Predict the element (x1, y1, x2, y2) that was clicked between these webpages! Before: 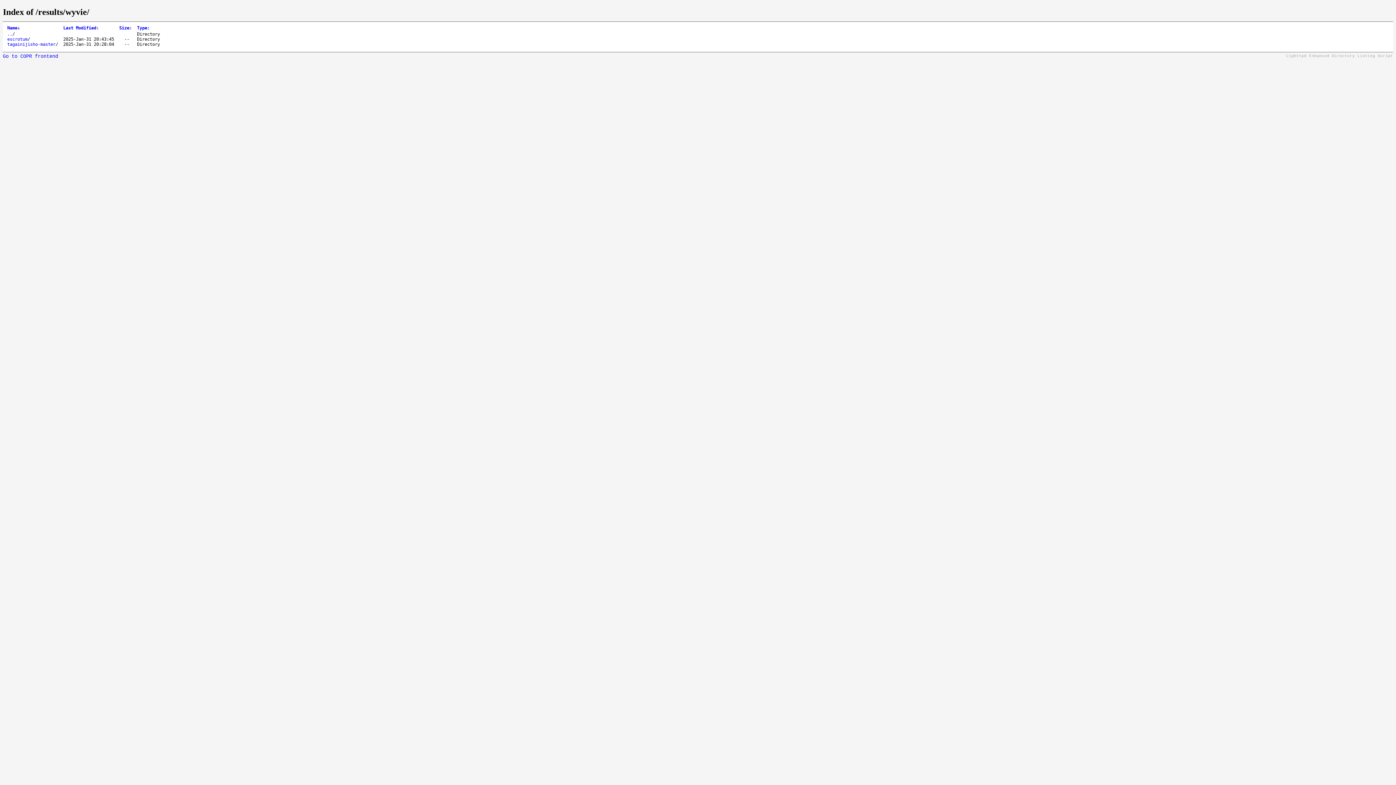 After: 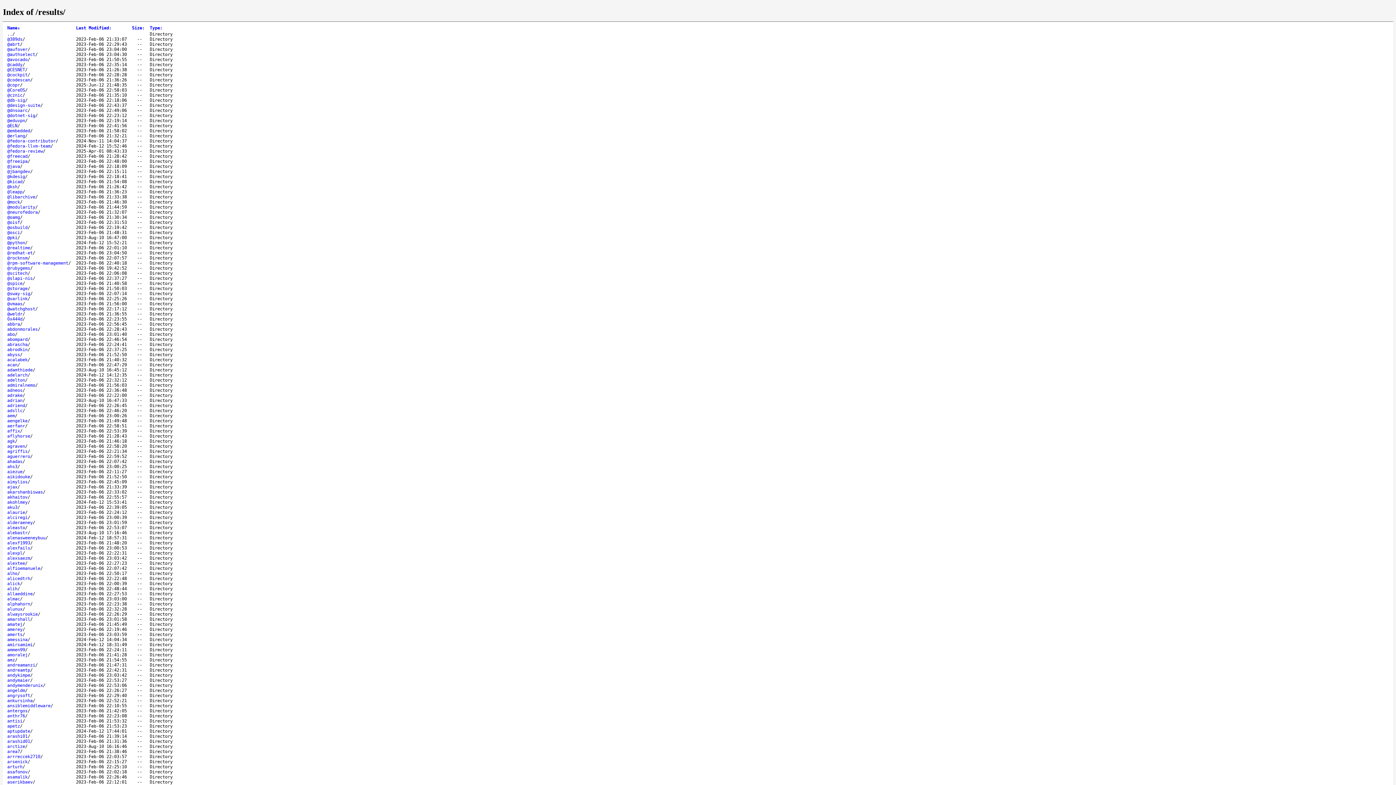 Action: bbox: (7, 31, 12, 36) label: ..